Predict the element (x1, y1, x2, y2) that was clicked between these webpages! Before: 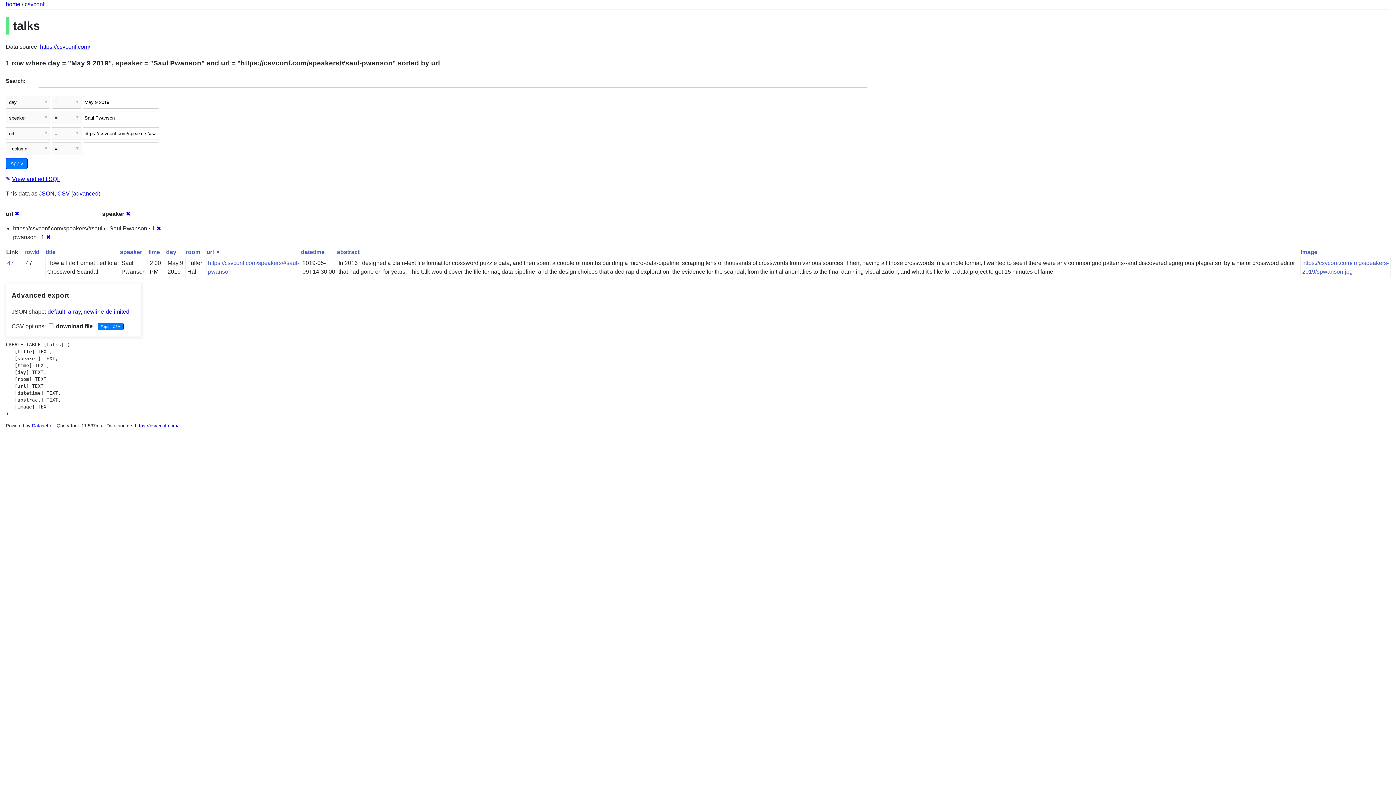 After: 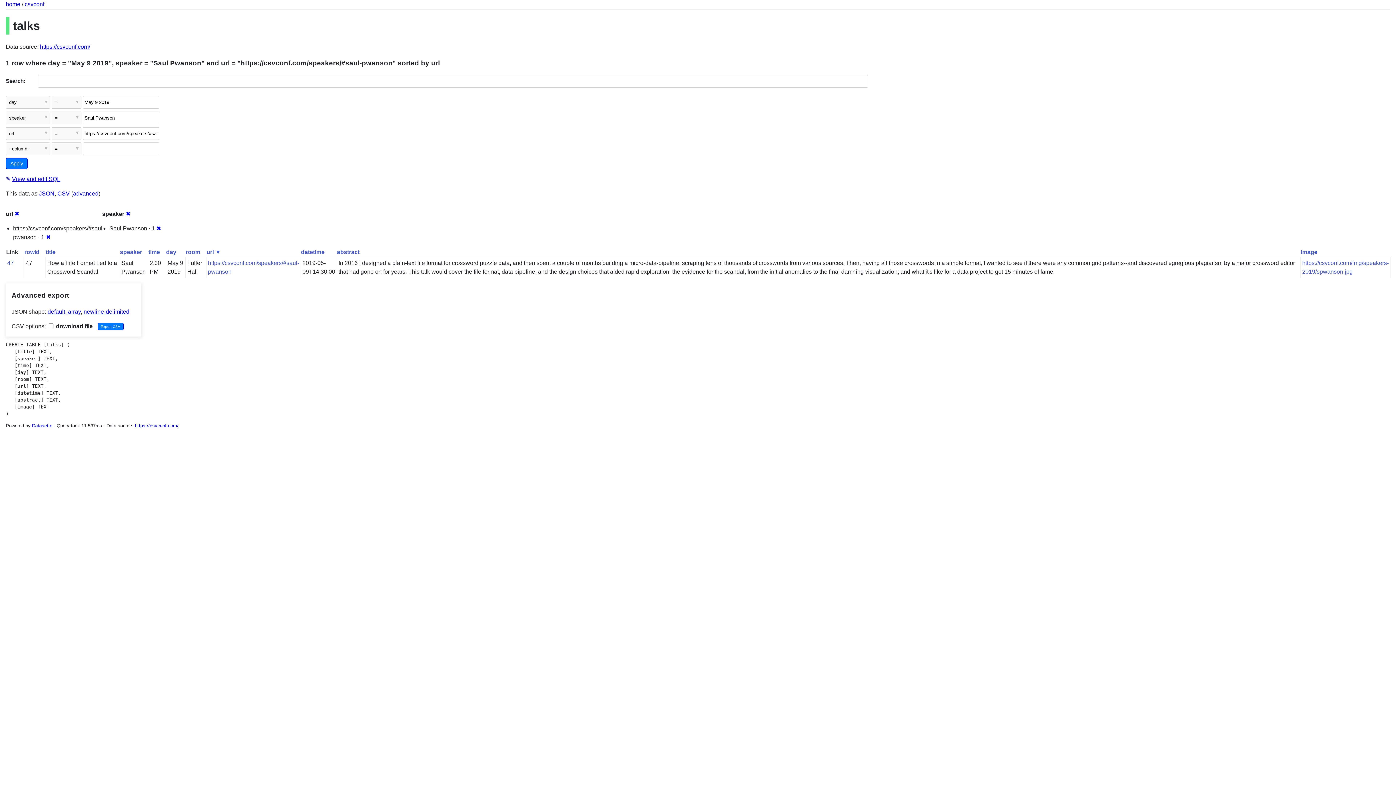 Action: label: advanced bbox: (73, 190, 98, 196)